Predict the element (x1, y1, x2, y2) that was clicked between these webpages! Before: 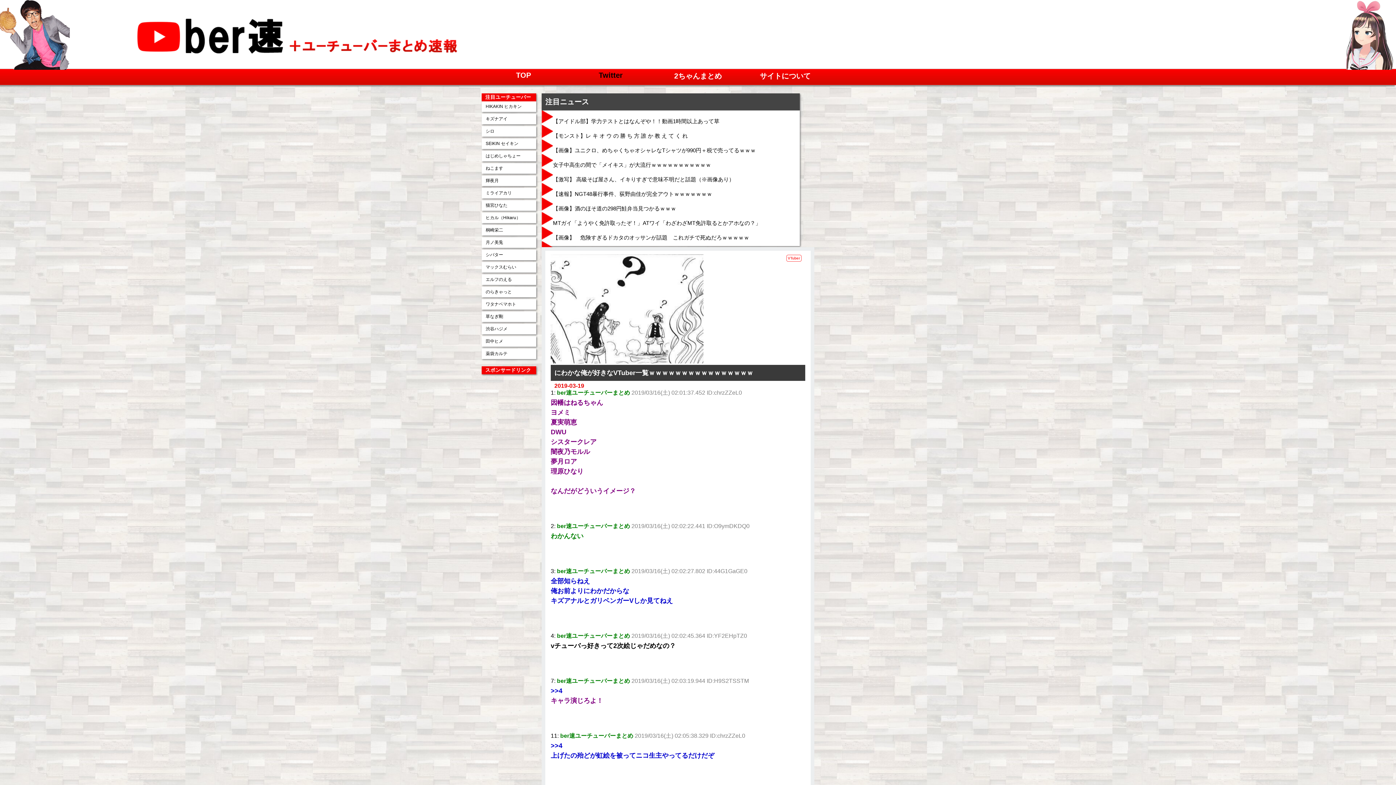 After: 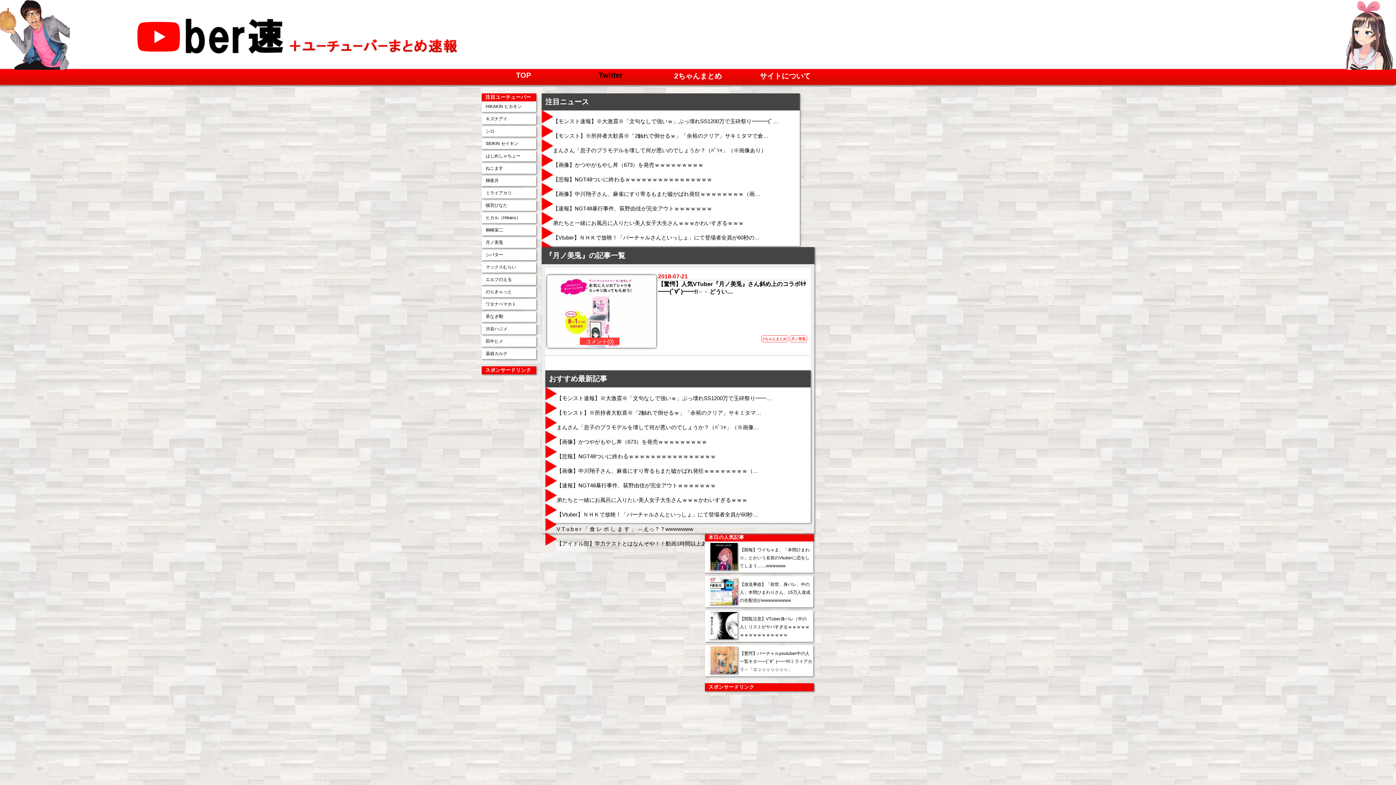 Action: bbox: (482, 237, 536, 247) label: 月ノ美兎